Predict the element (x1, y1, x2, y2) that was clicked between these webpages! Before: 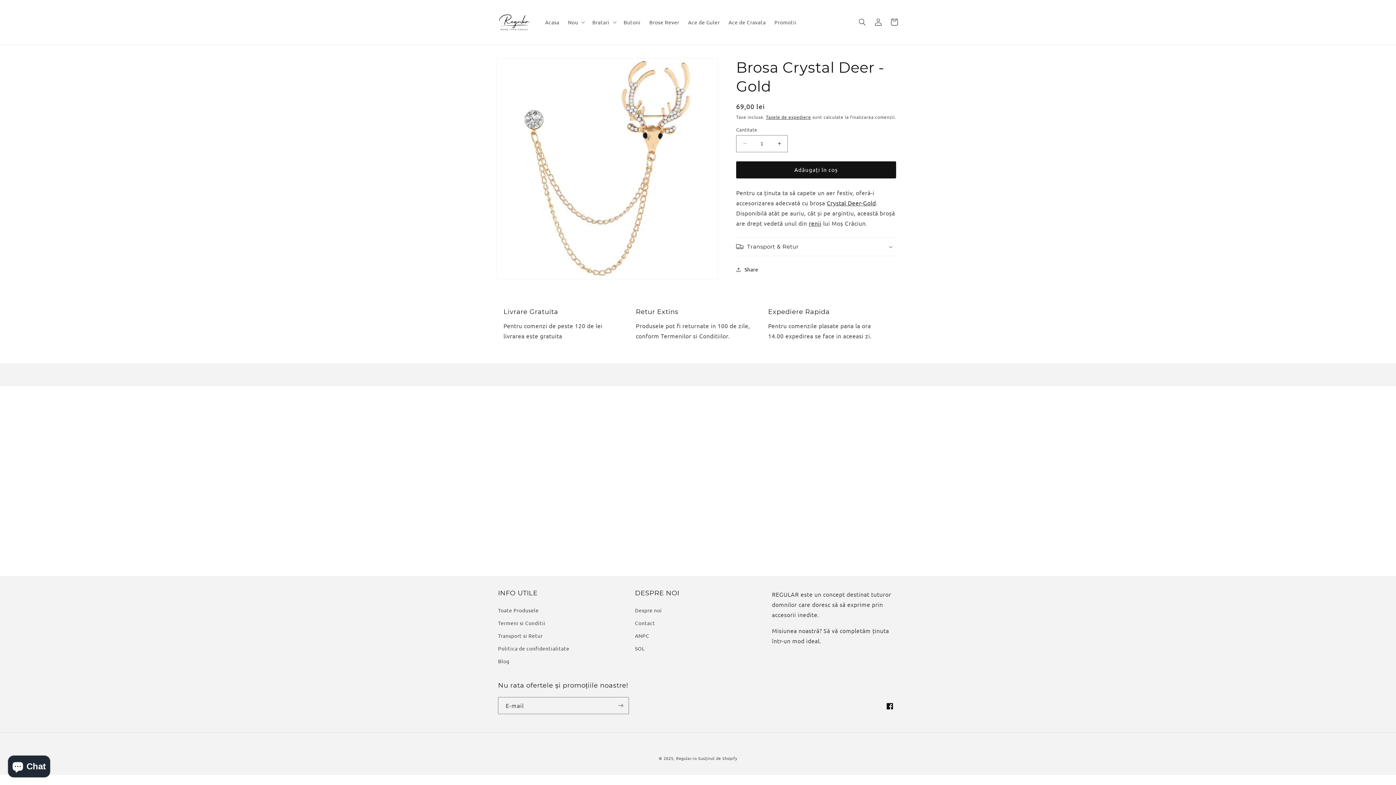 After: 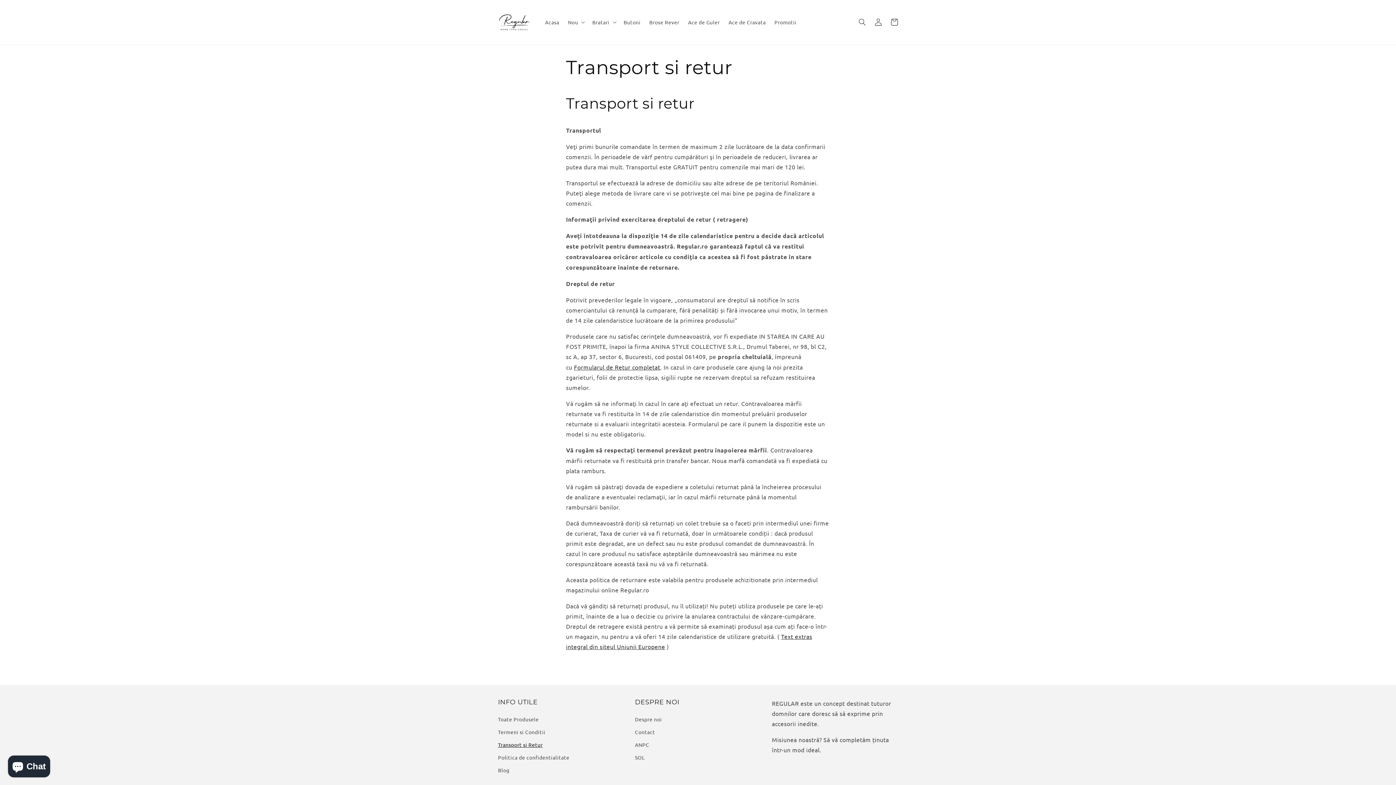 Action: label: Transport si Retur bbox: (498, 629, 542, 642)